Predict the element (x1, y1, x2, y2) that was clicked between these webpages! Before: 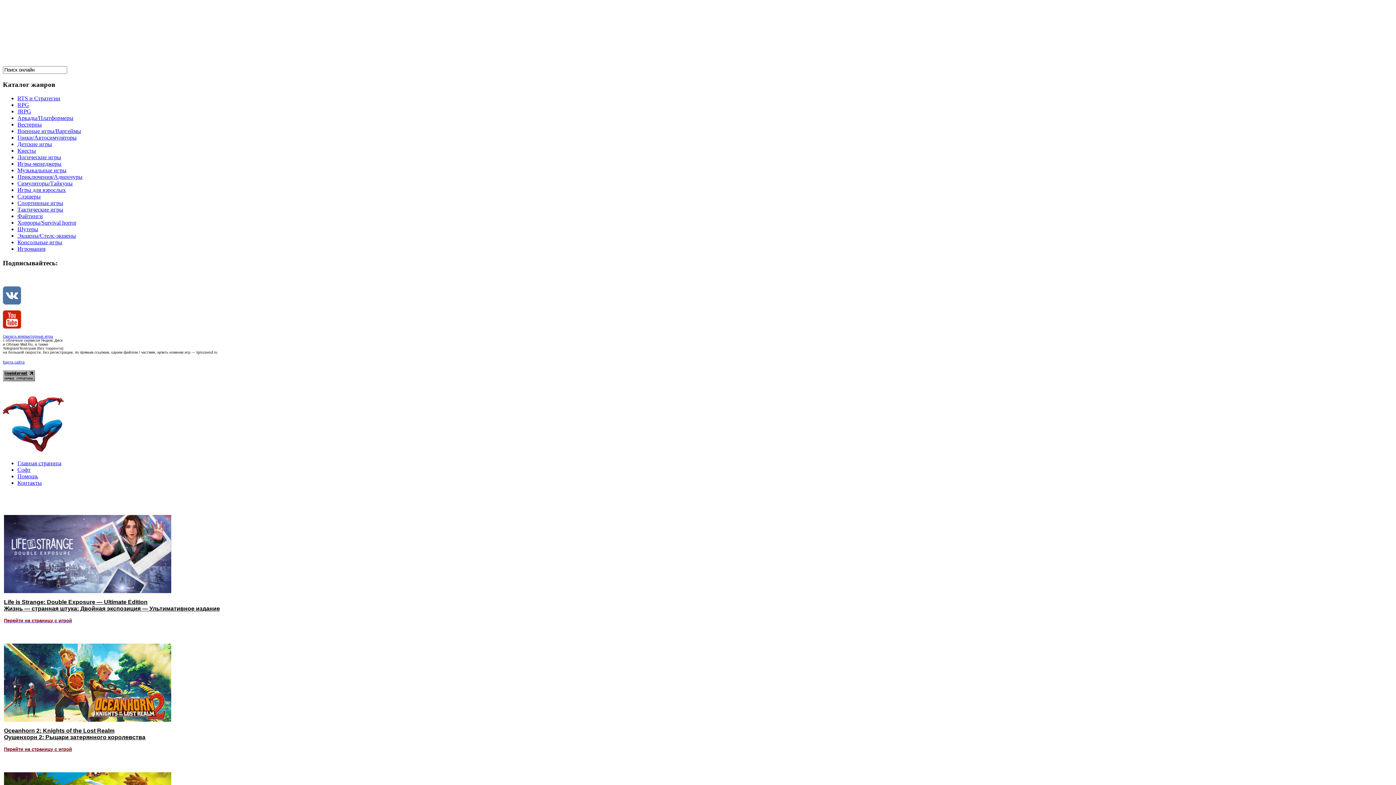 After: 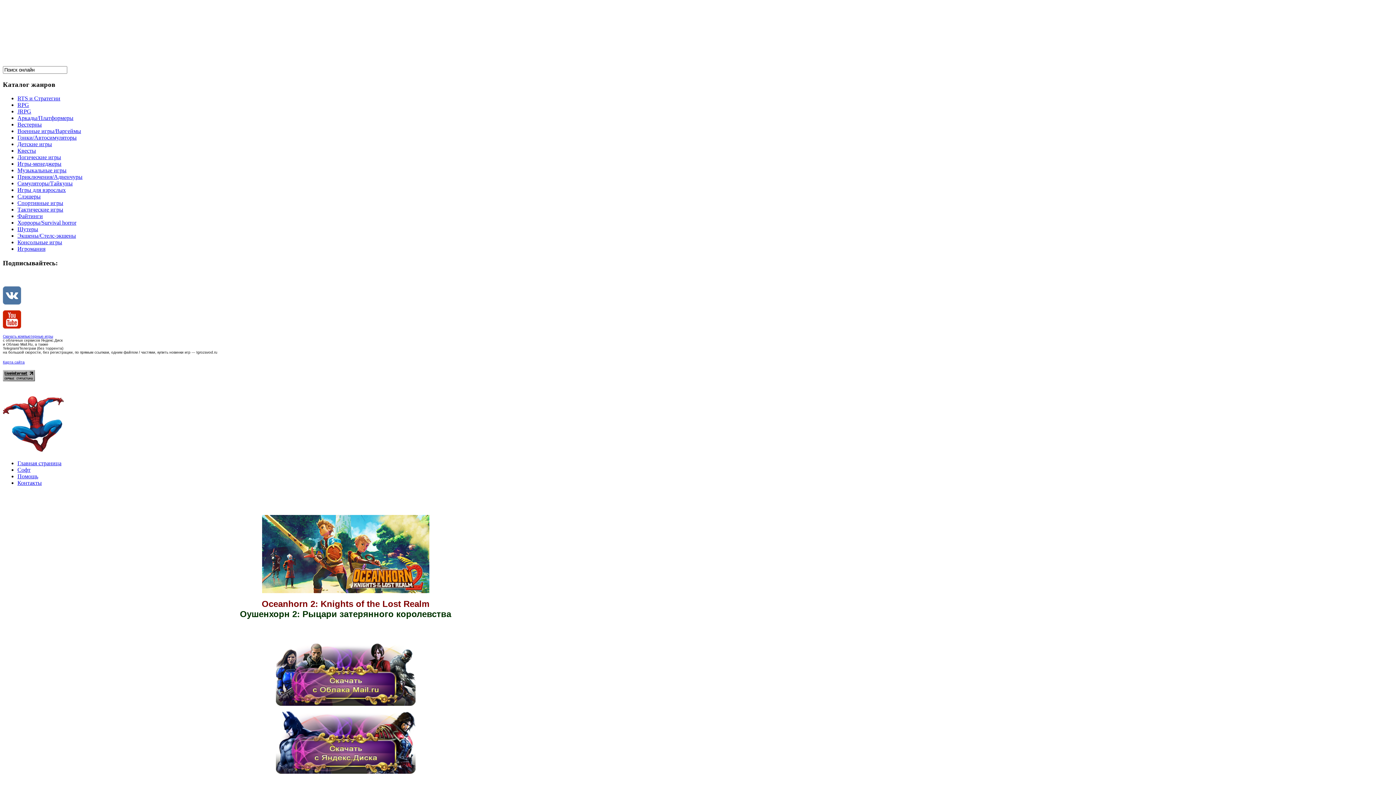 Action: bbox: (4, 746, 72, 752) label: Перейти на страницу с игрой